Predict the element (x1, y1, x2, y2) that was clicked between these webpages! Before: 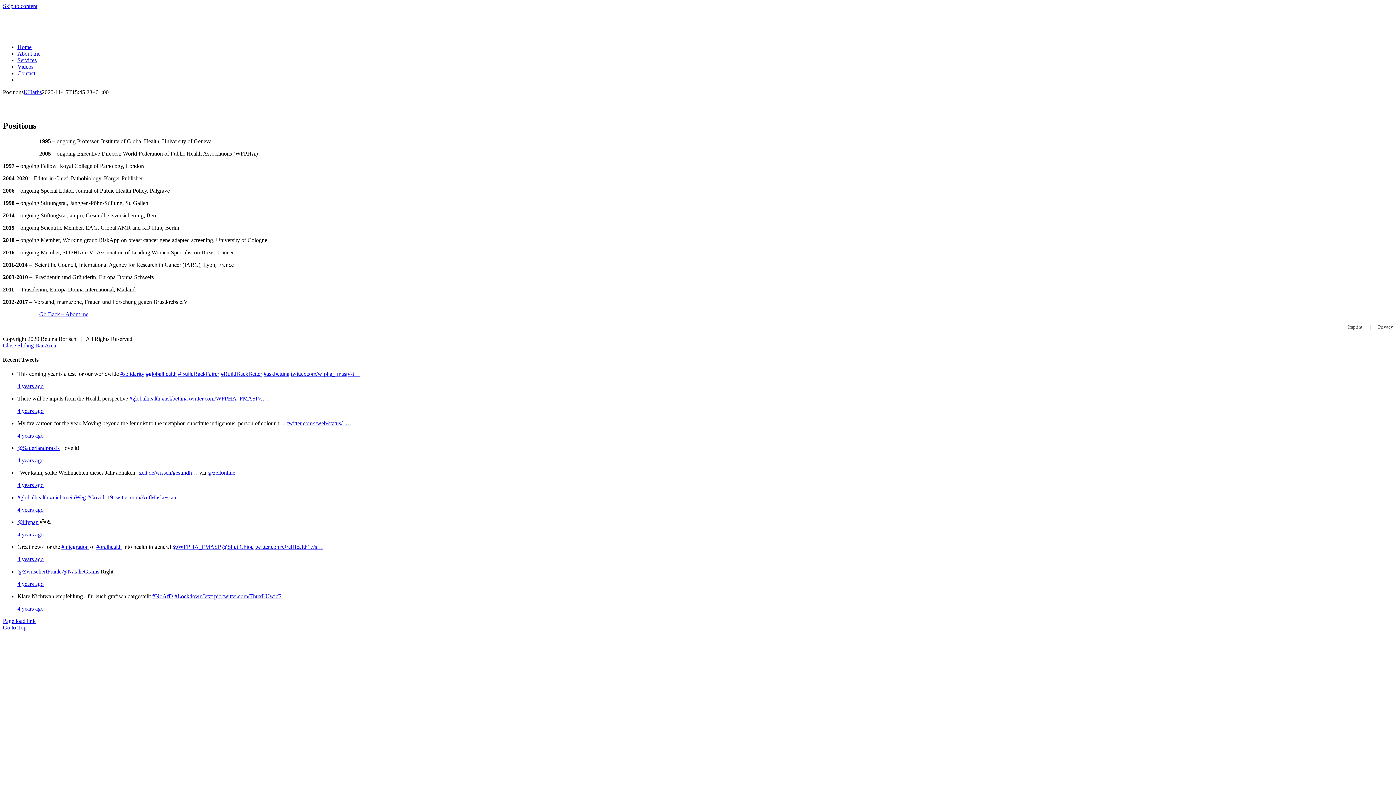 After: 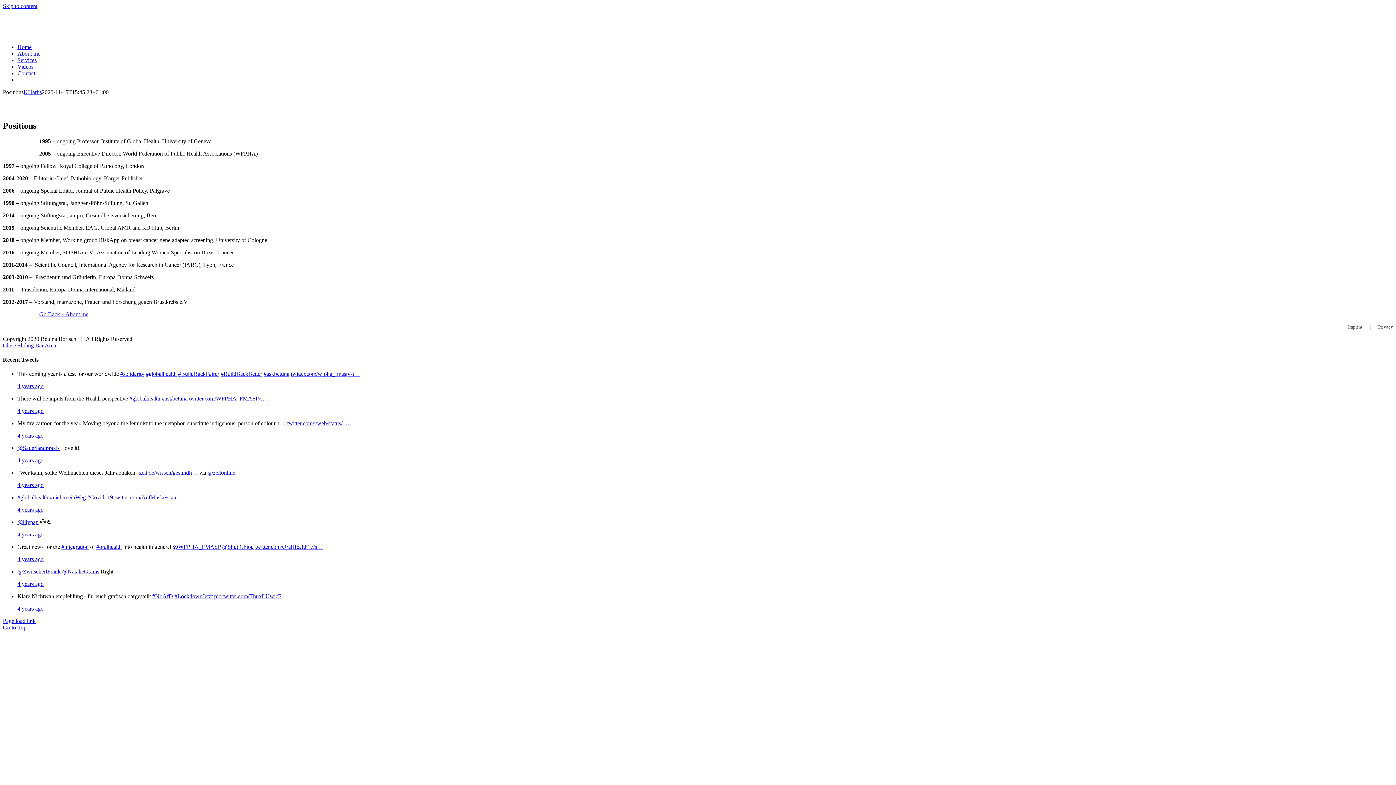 Action: label: Go to Top bbox: (2, 624, 26, 631)